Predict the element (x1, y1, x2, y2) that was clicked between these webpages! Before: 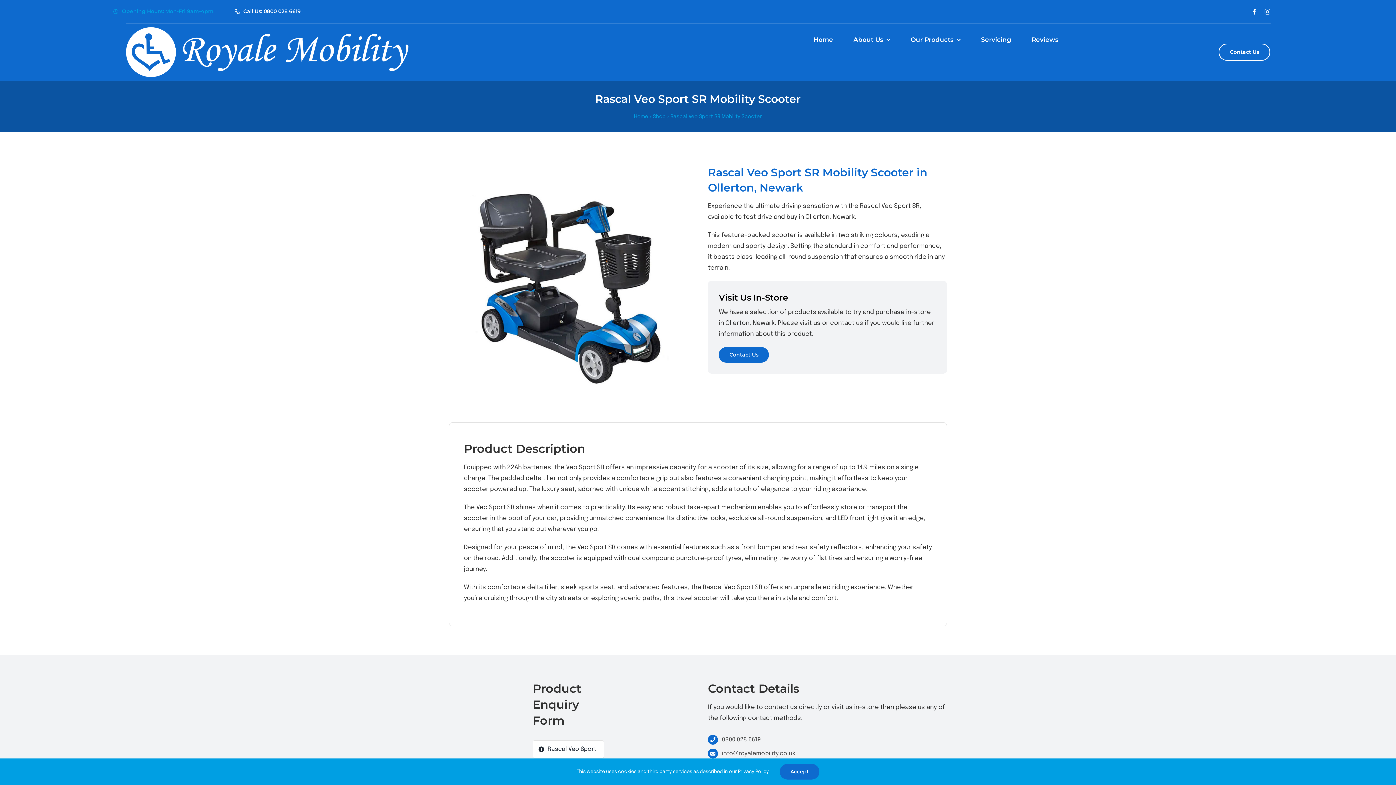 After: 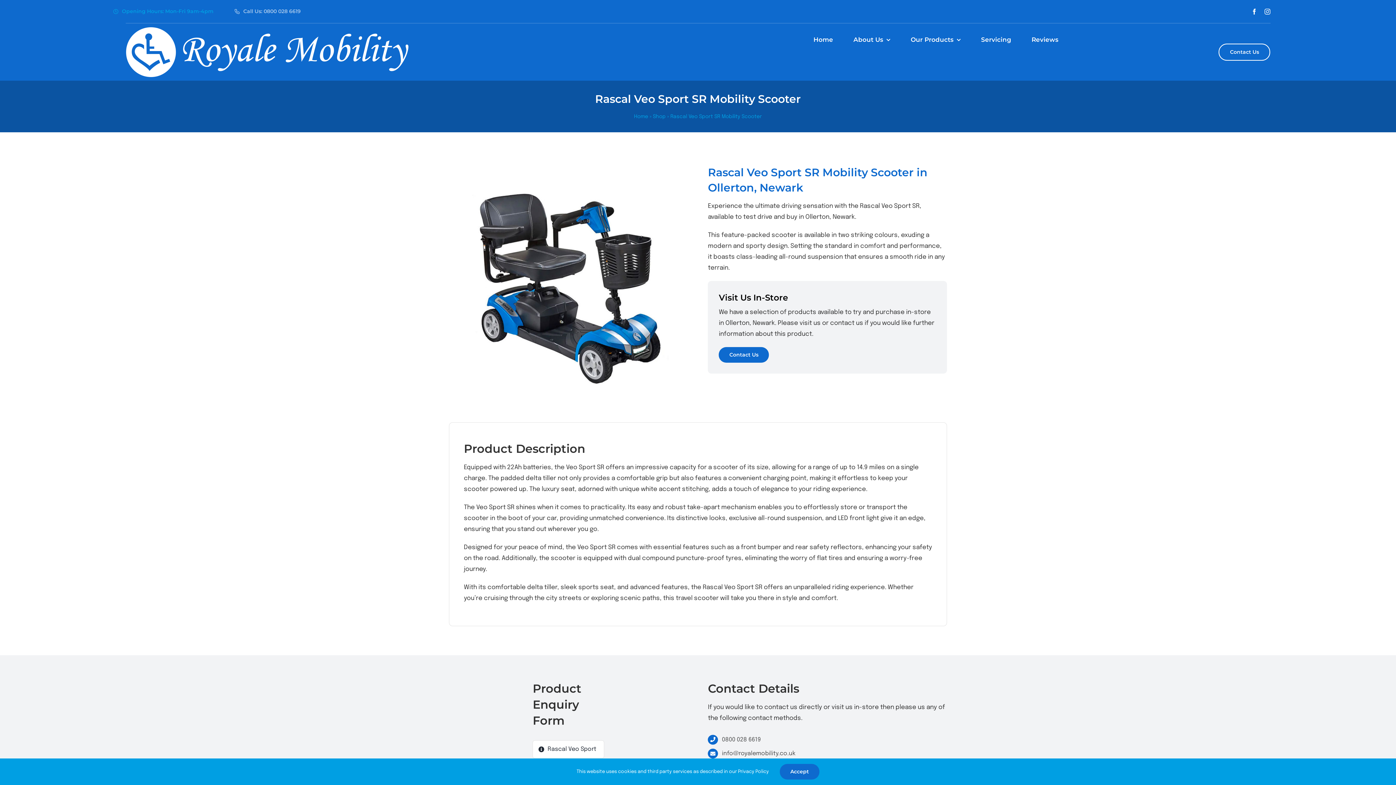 Action: label: Call Us: 0800 028 6619 bbox: (224, 3, 311, 19)